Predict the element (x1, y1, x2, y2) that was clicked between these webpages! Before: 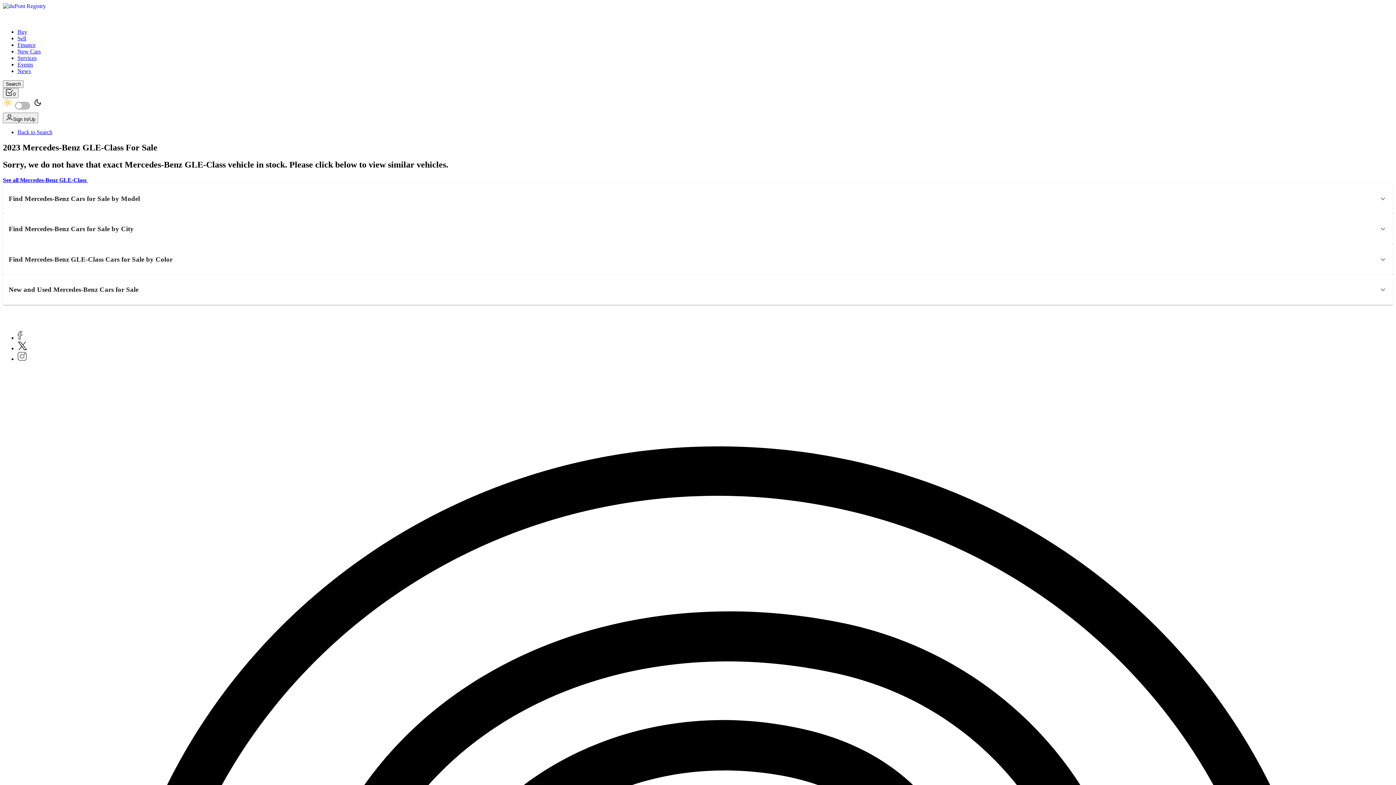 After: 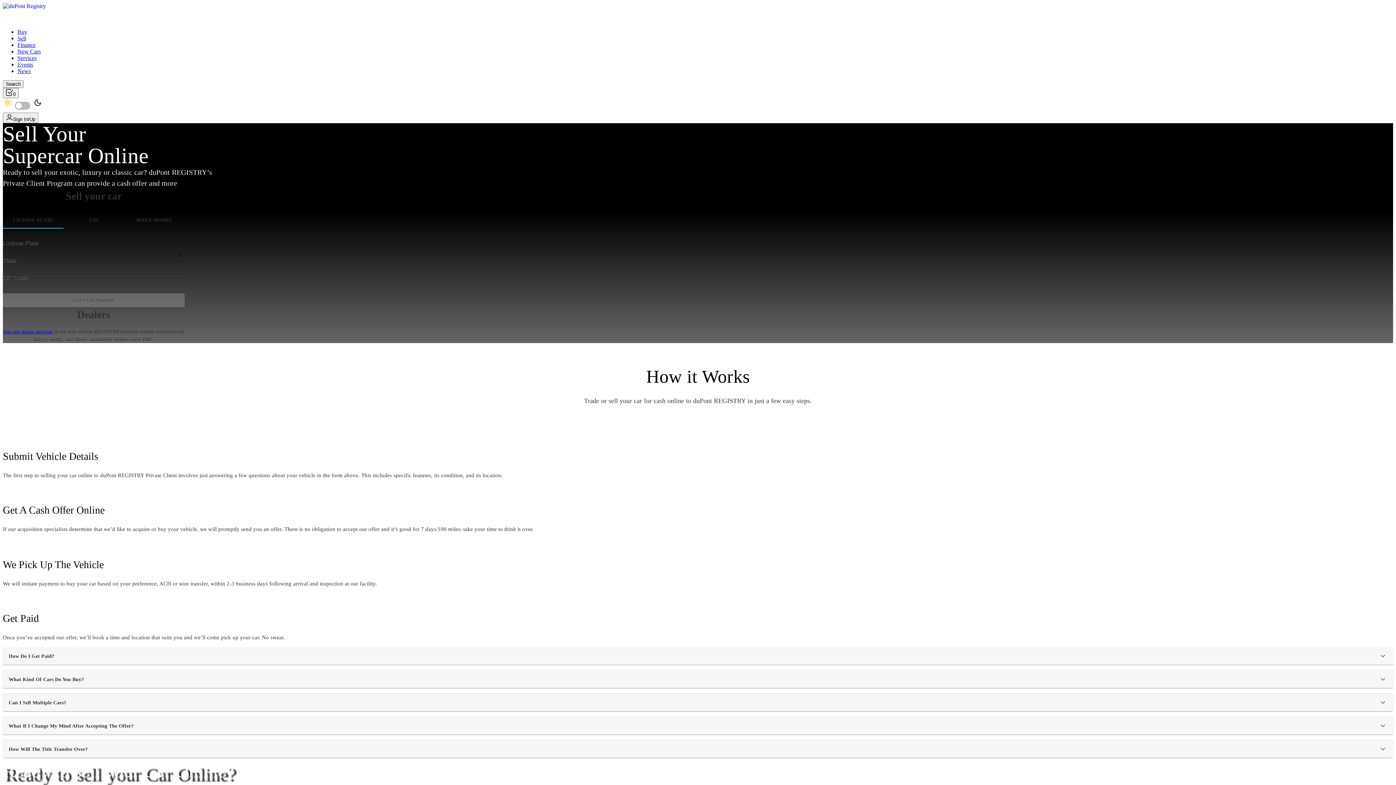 Action: label: Sell bbox: (17, 35, 26, 41)